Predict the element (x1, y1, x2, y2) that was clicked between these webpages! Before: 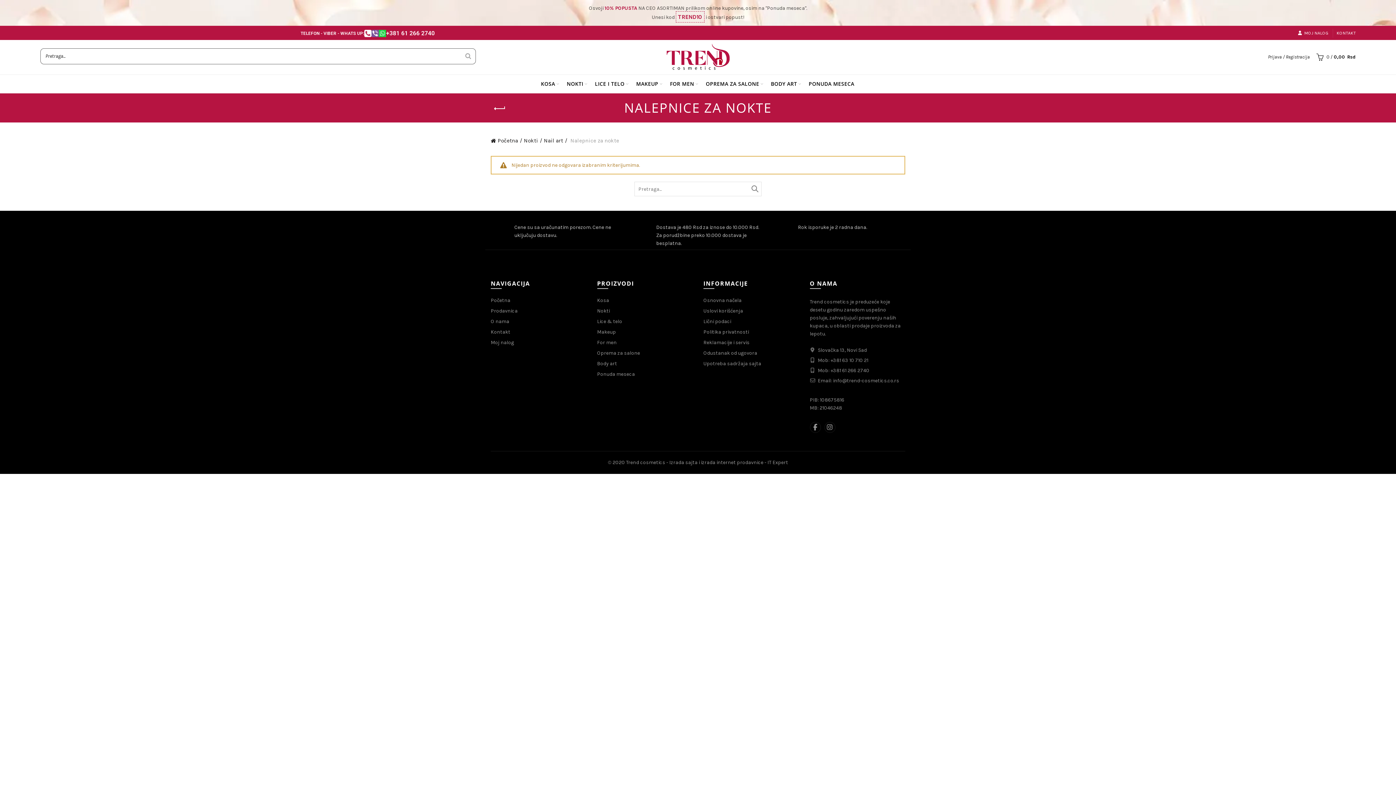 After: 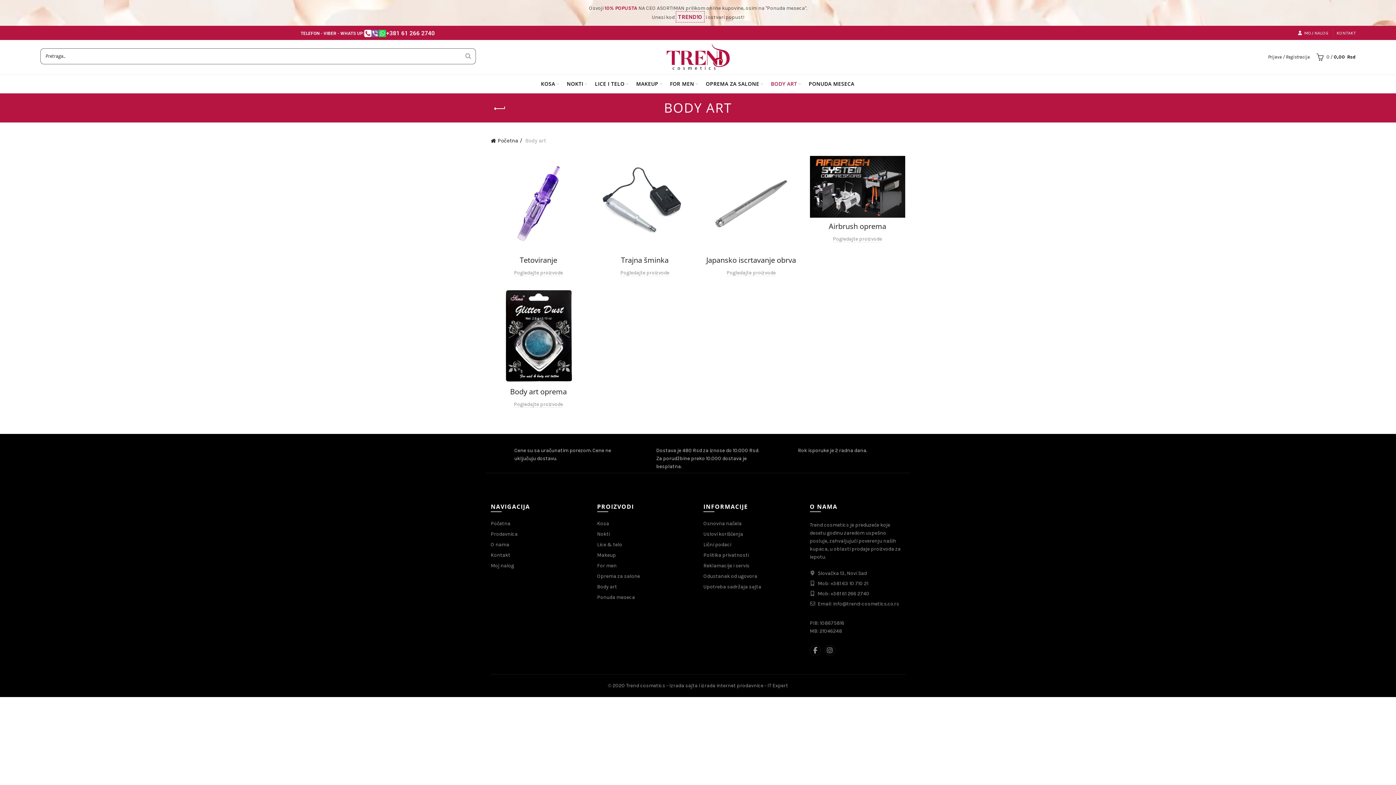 Action: bbox: (597, 360, 617, 367) label: Body art